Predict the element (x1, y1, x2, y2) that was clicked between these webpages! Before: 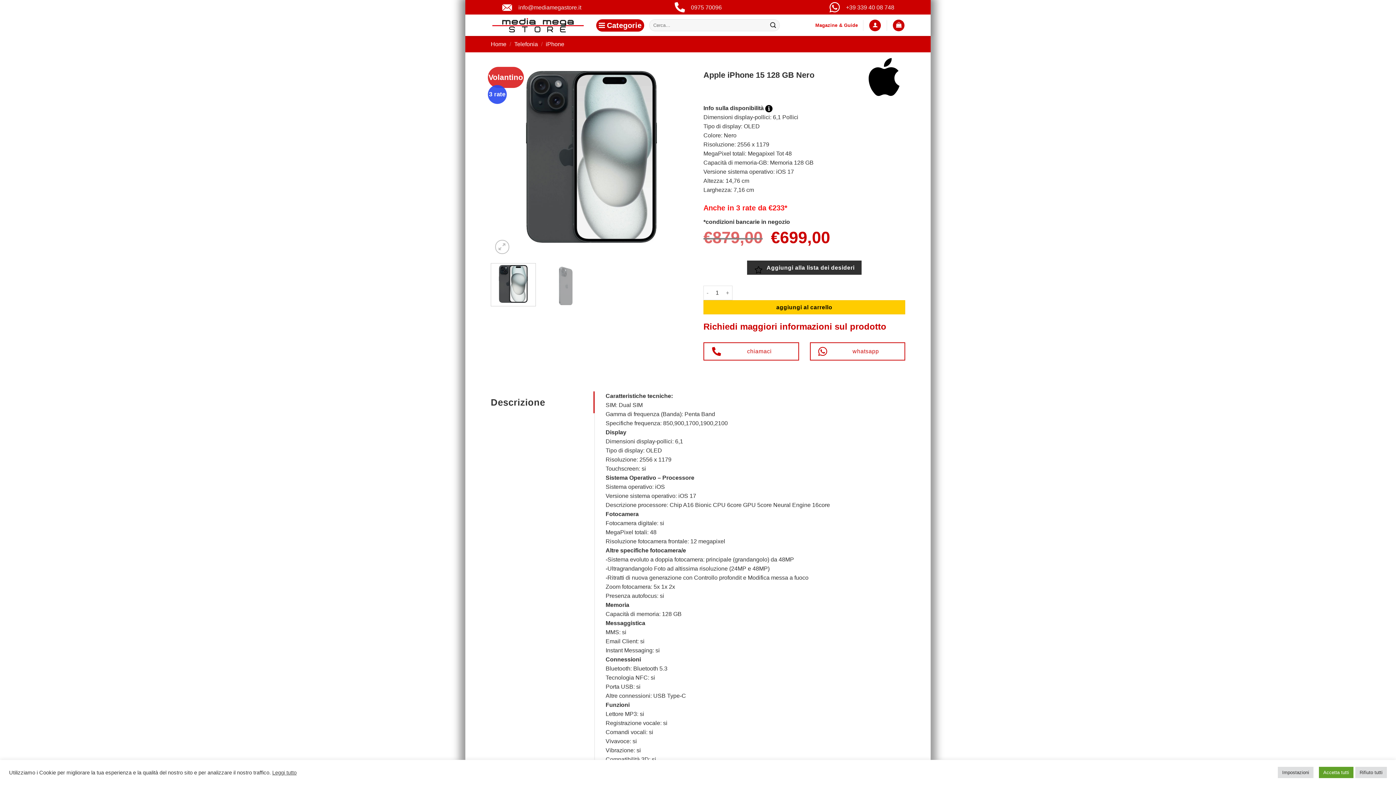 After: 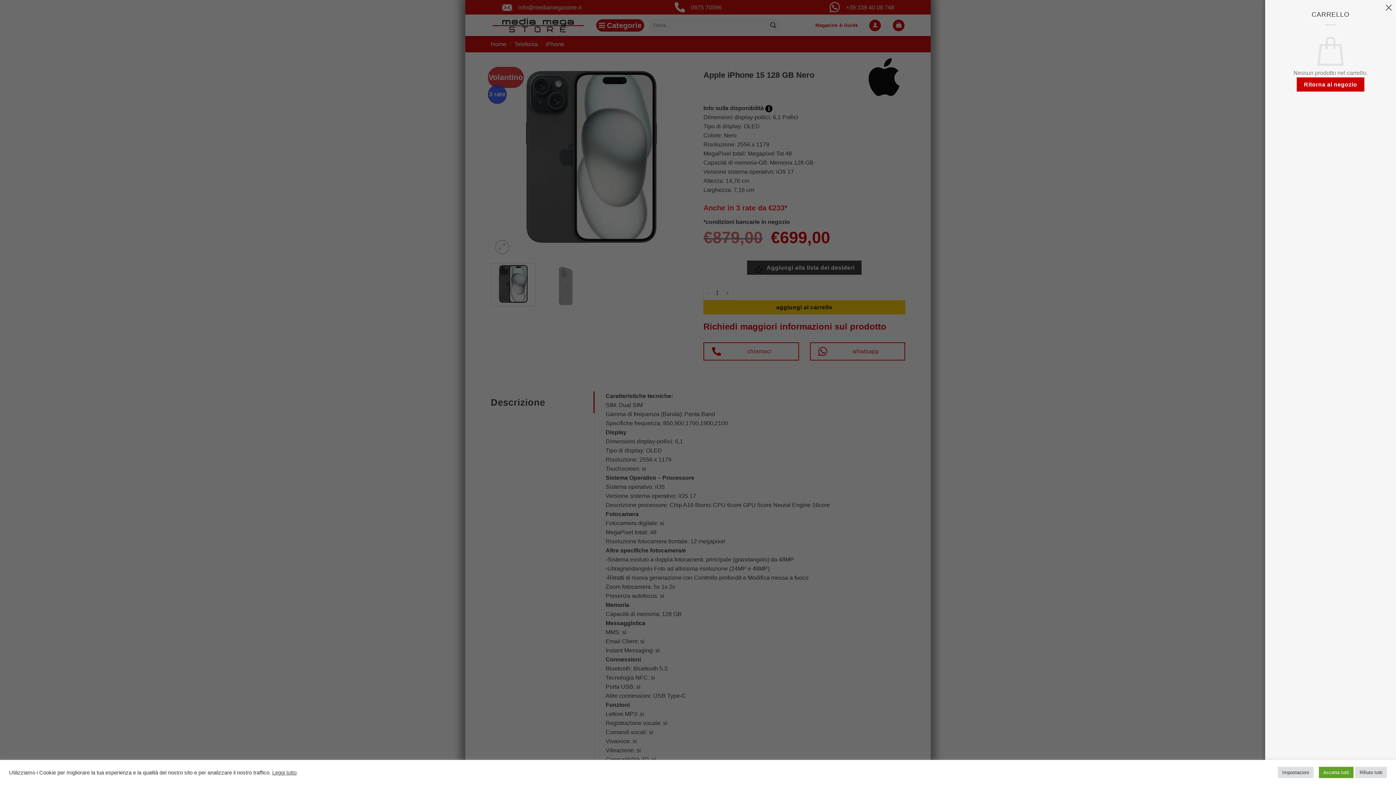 Action: bbox: (893, 19, 904, 31)